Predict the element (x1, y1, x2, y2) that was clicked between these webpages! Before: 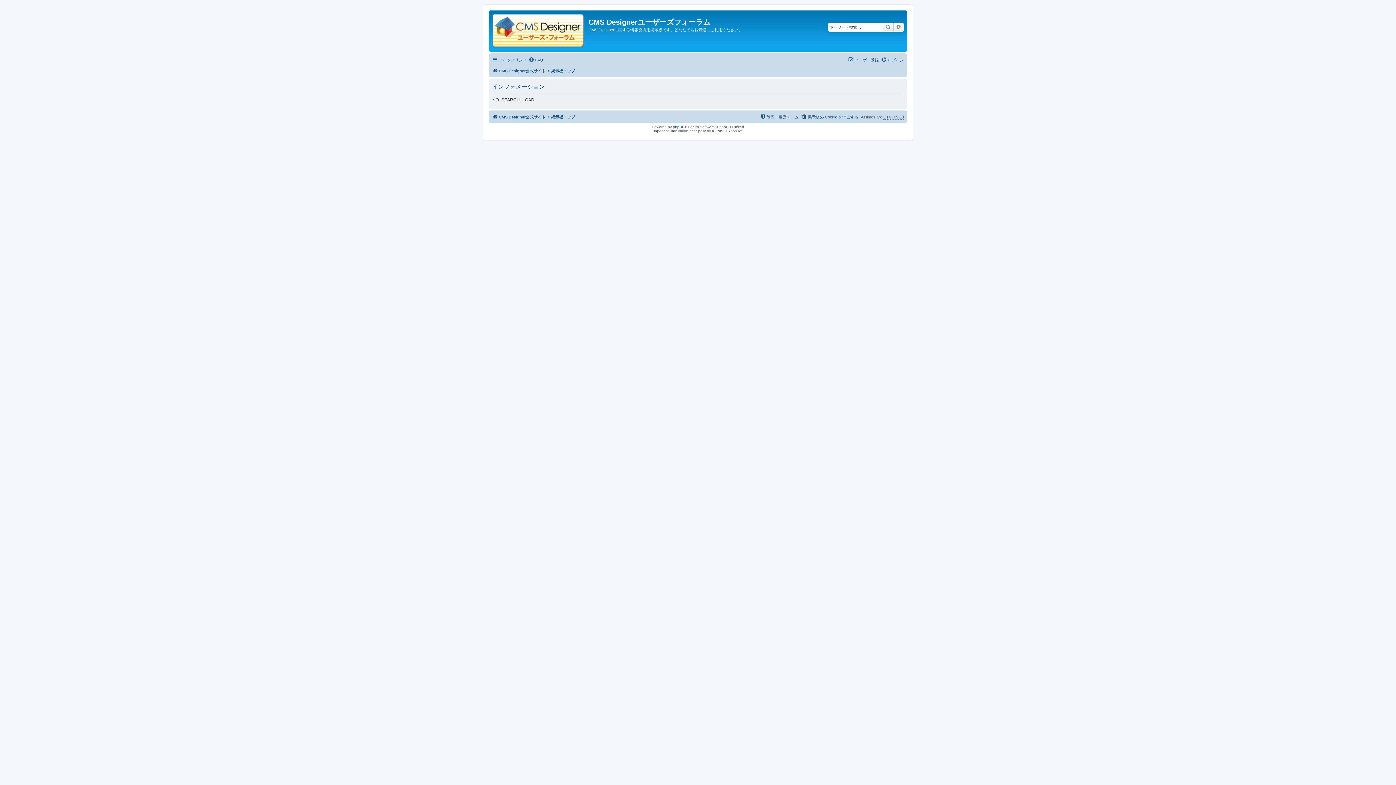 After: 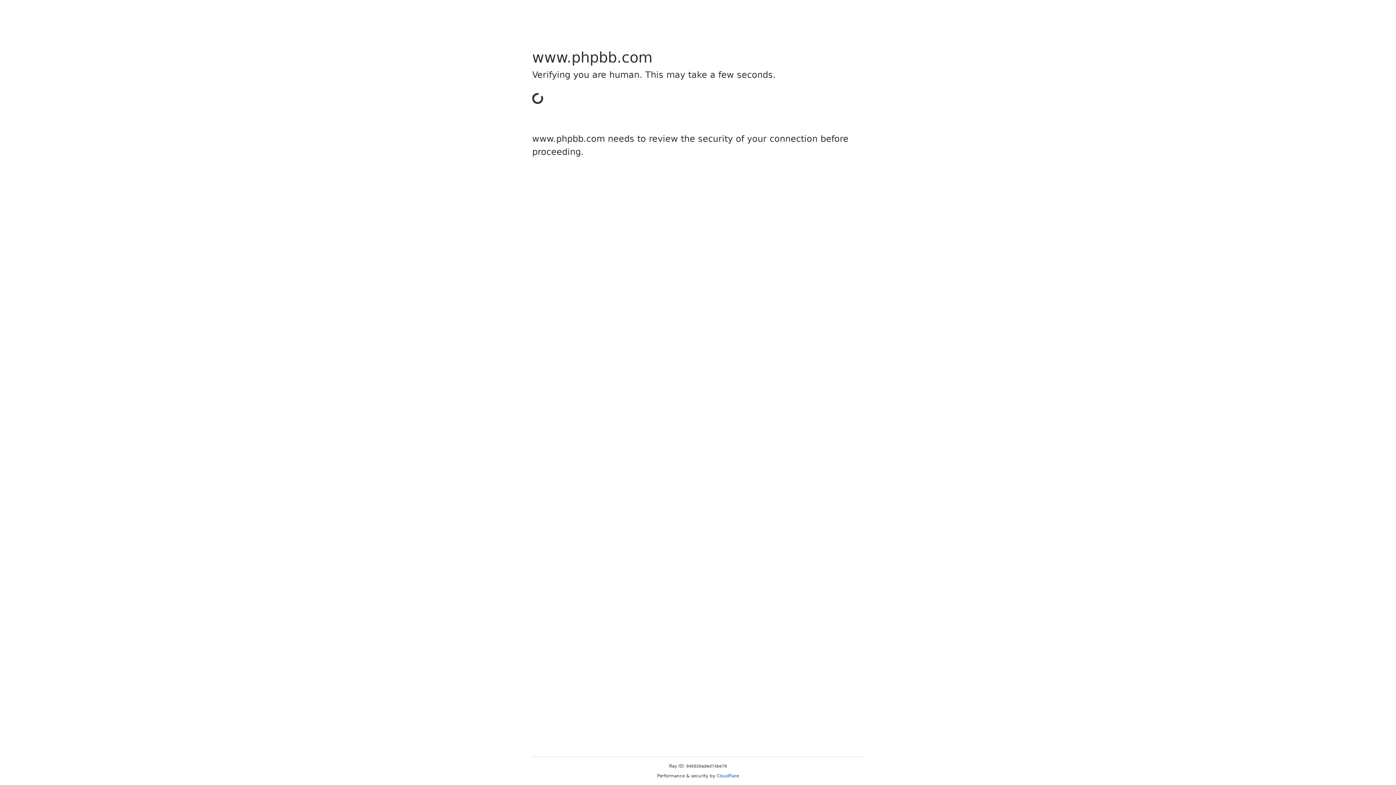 Action: label: phpBB bbox: (673, 125, 684, 129)